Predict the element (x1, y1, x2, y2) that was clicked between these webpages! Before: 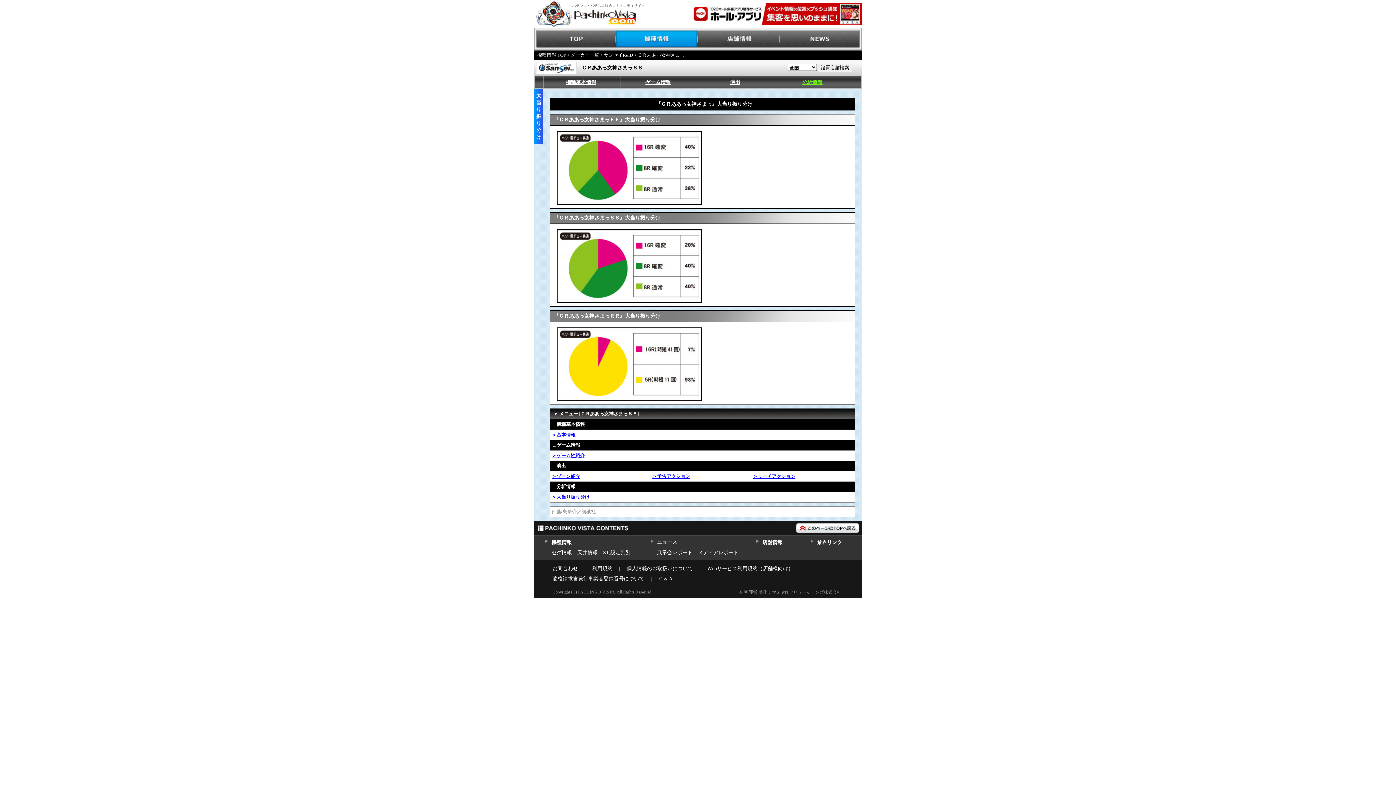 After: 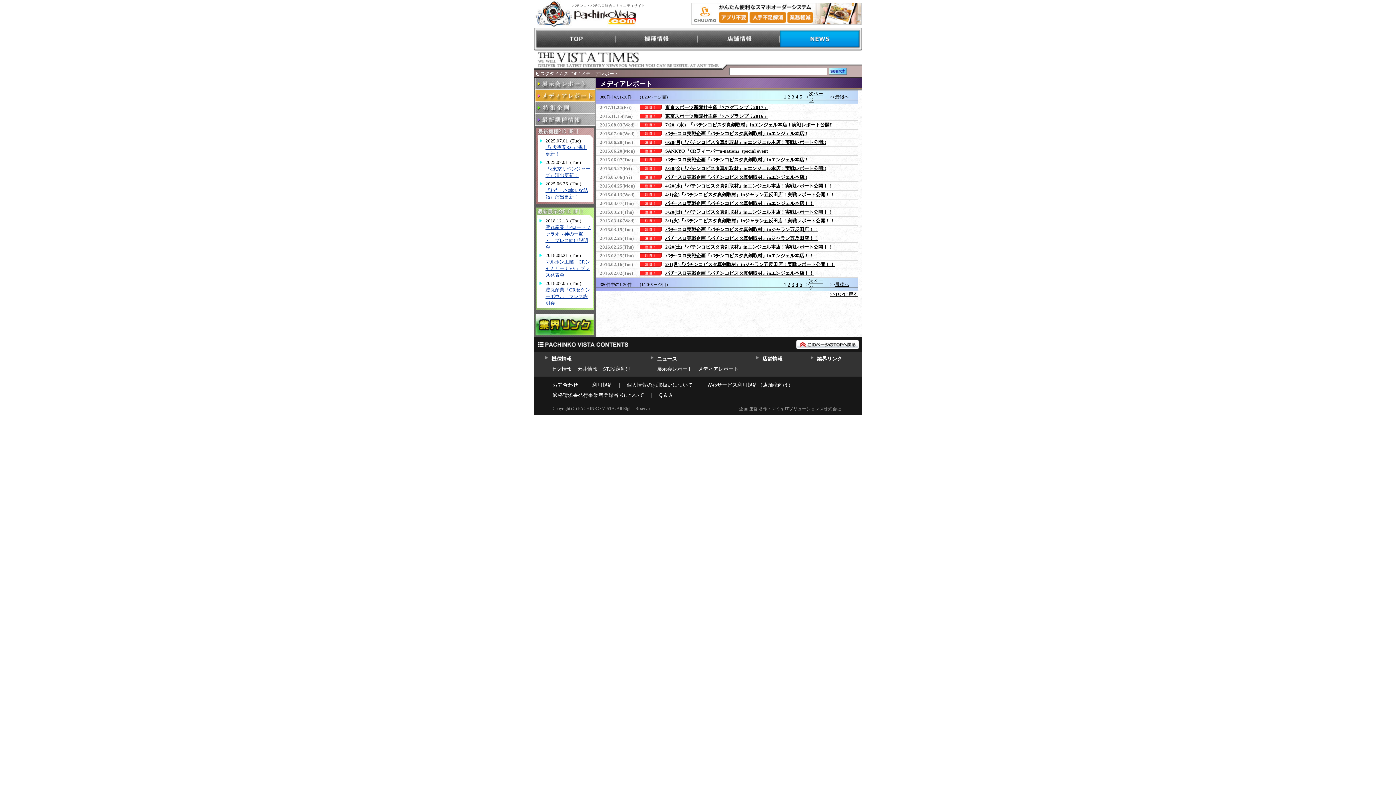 Action: label: メディアレポート bbox: (698, 550, 738, 555)